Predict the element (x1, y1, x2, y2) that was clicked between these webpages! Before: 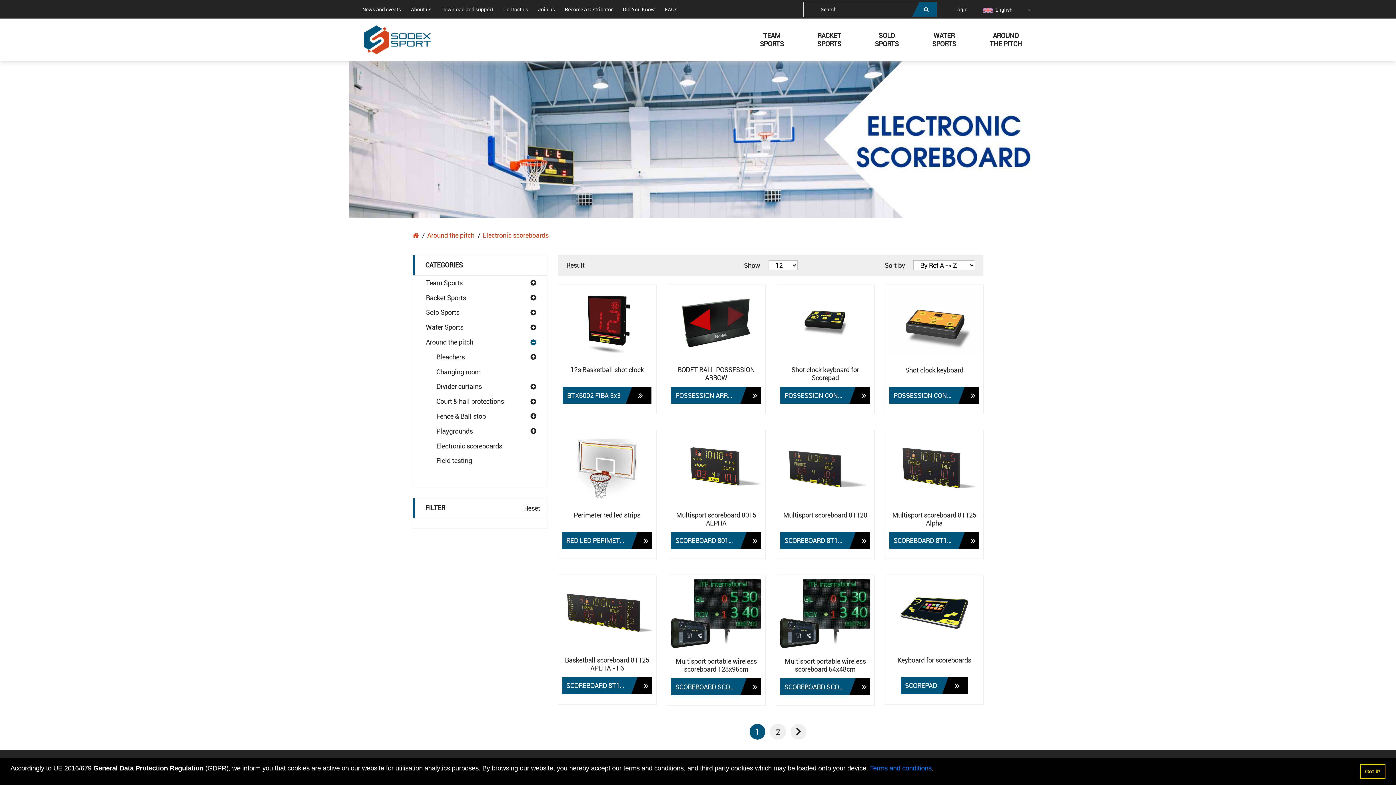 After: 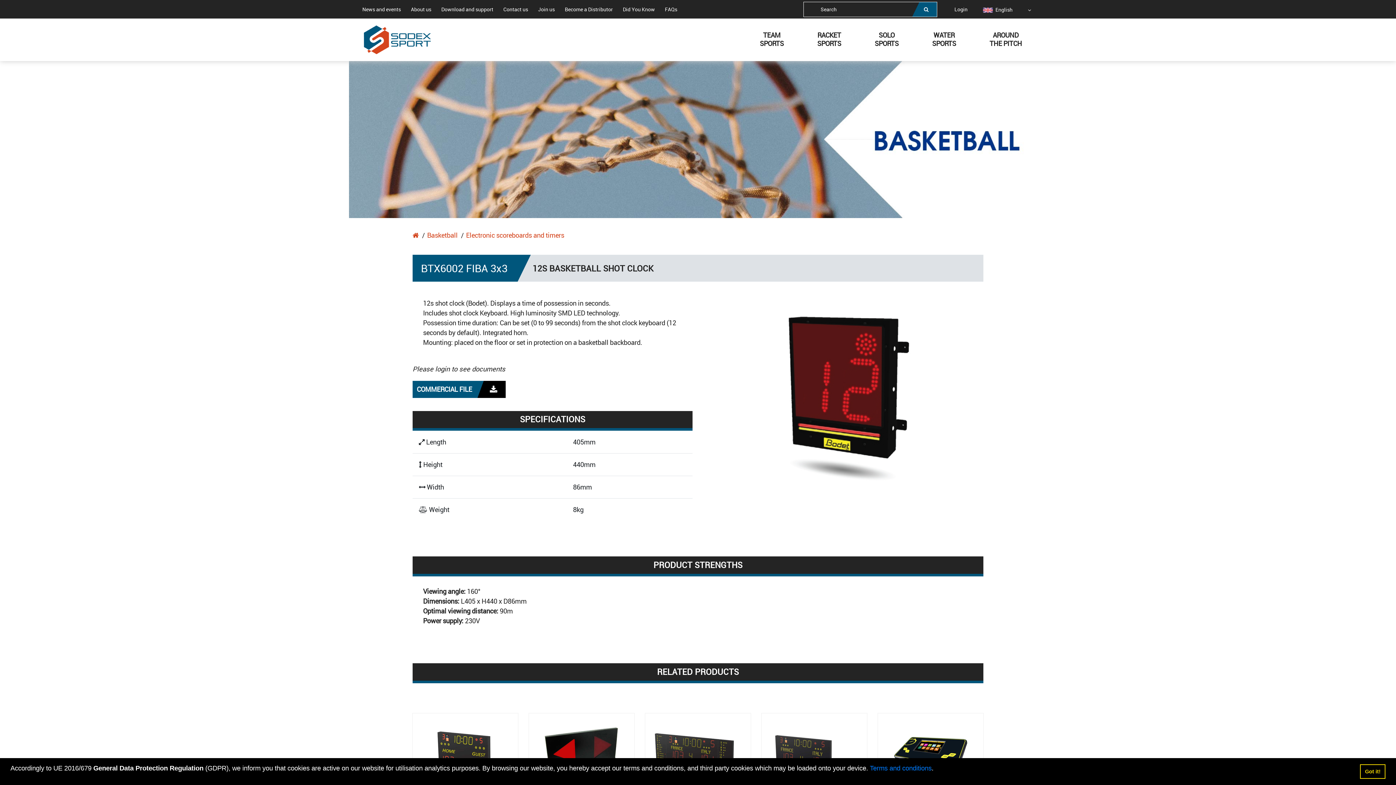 Action: bbox: (558, 285, 656, 360)